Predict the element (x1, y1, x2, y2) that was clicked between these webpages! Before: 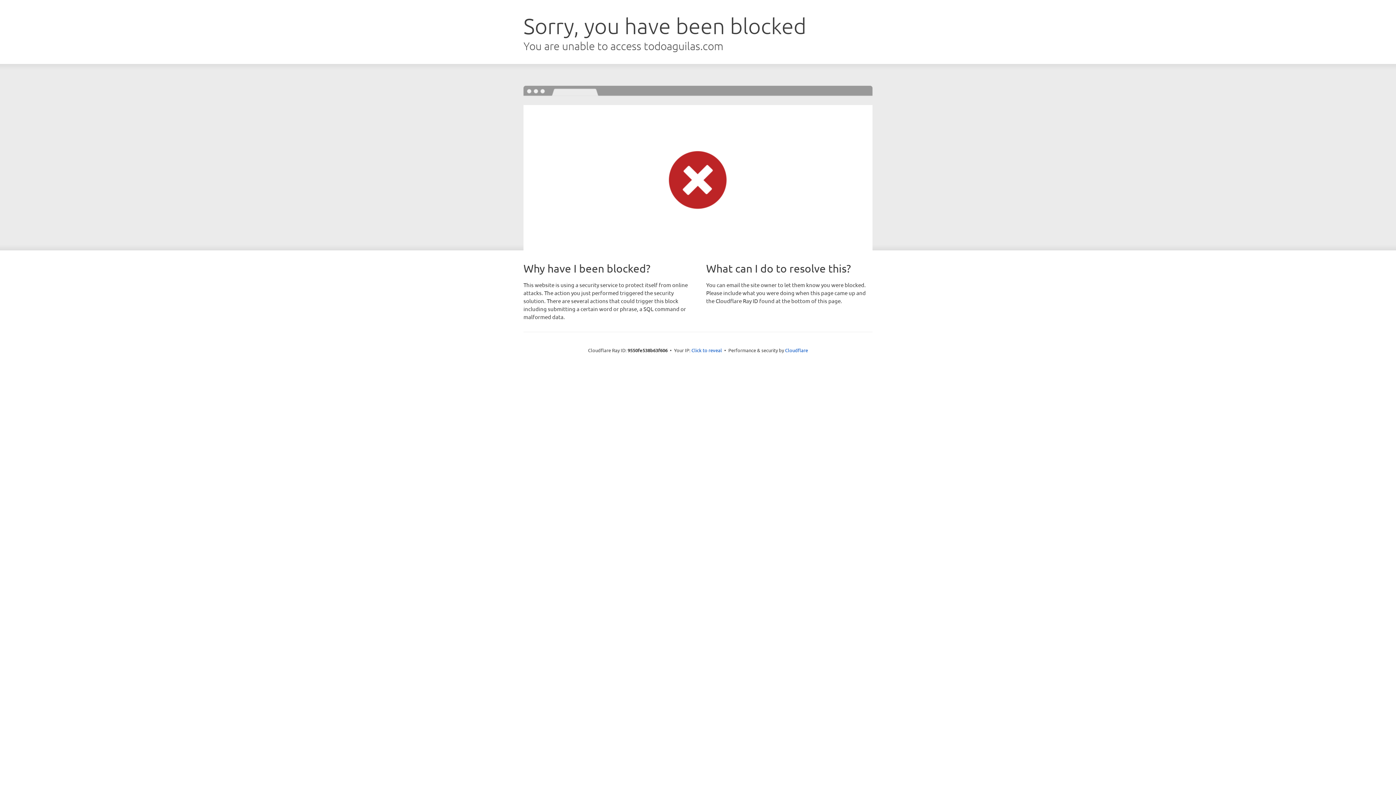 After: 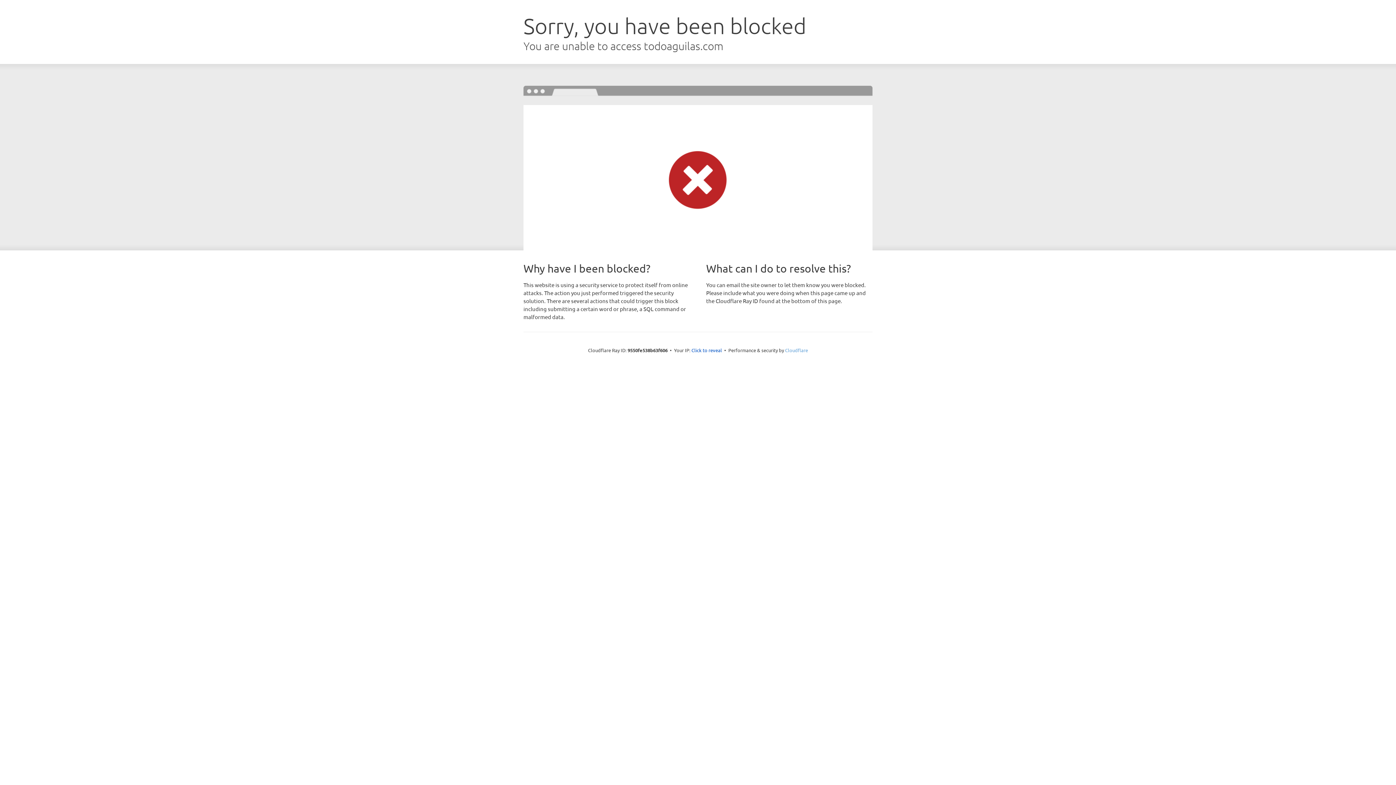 Action: label: Cloudflare bbox: (785, 347, 808, 353)